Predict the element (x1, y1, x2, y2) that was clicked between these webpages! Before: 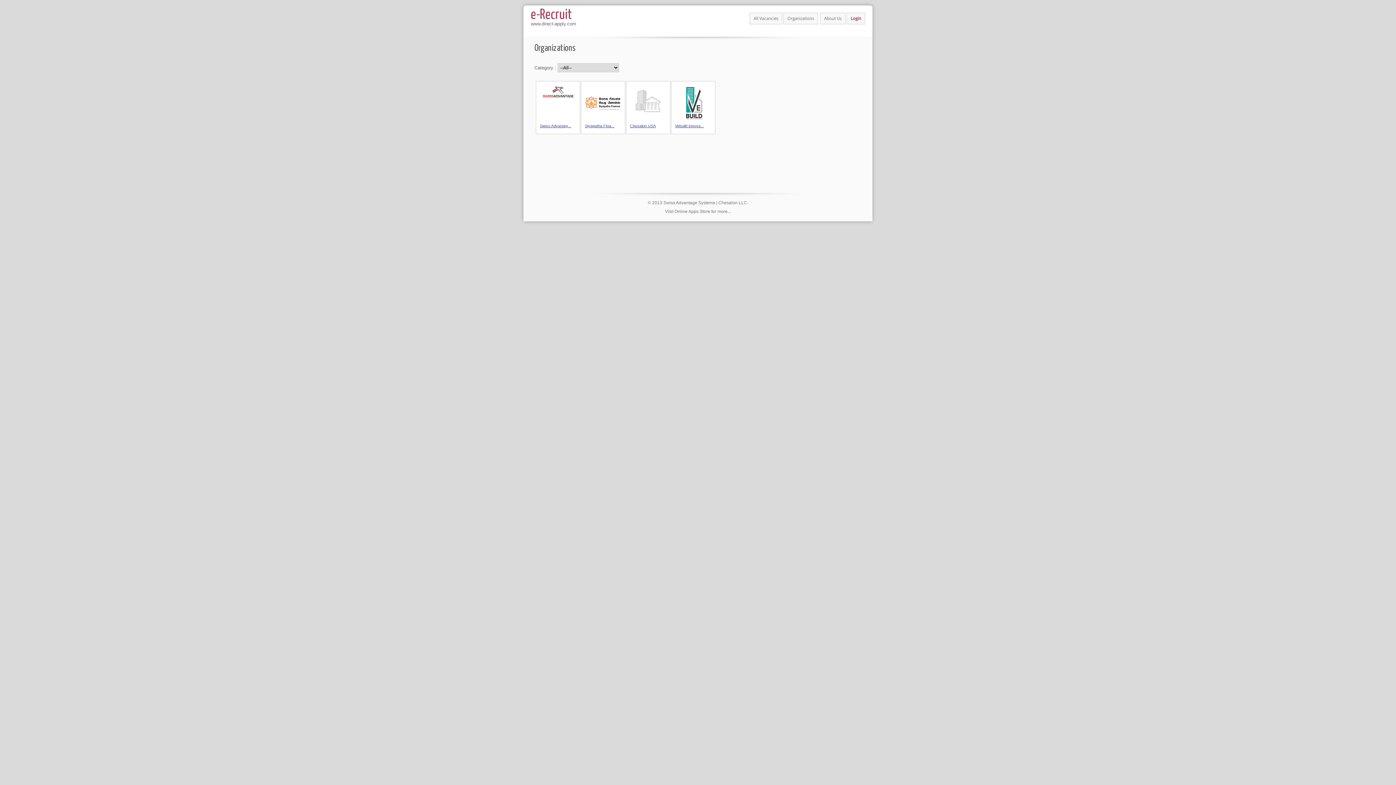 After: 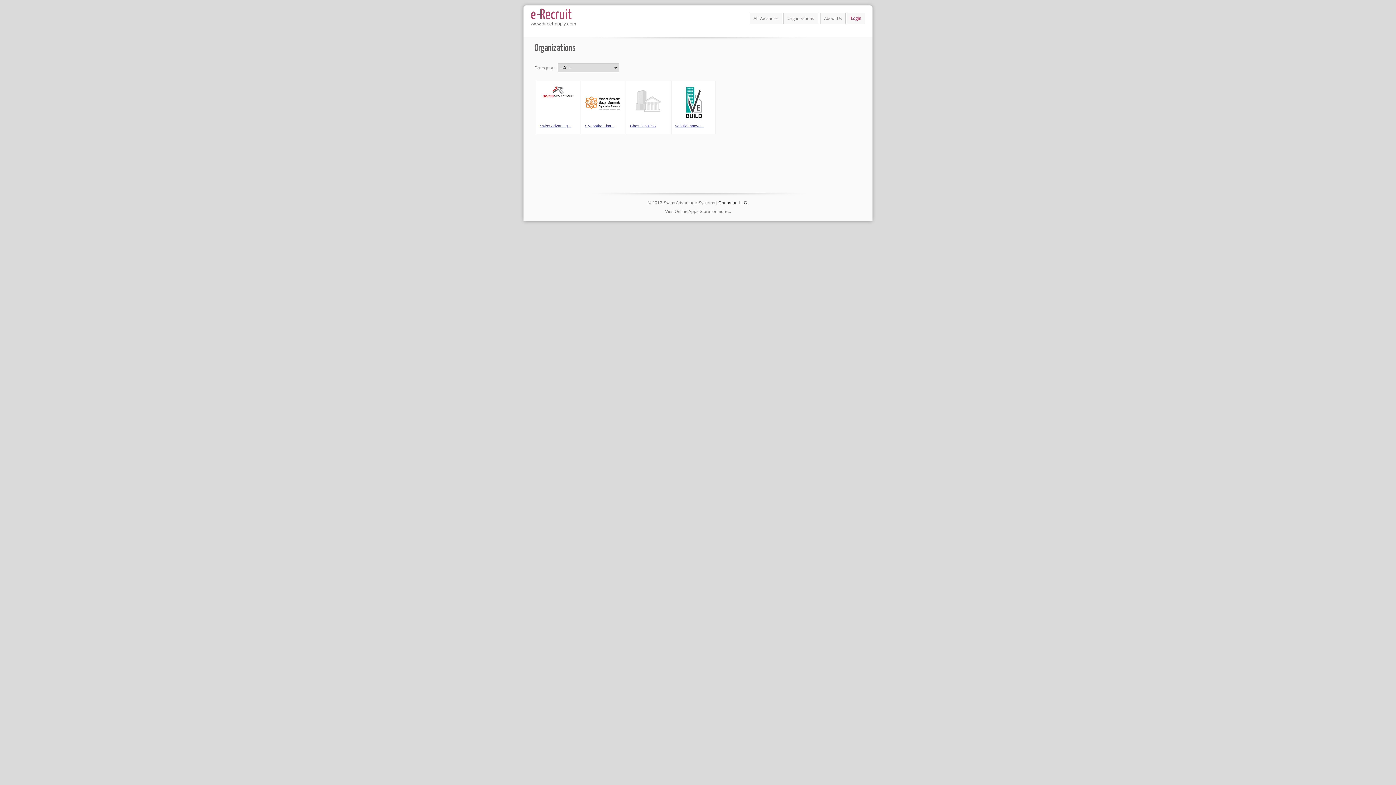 Action: bbox: (718, 200, 748, 205) label: Chesalon LLC.